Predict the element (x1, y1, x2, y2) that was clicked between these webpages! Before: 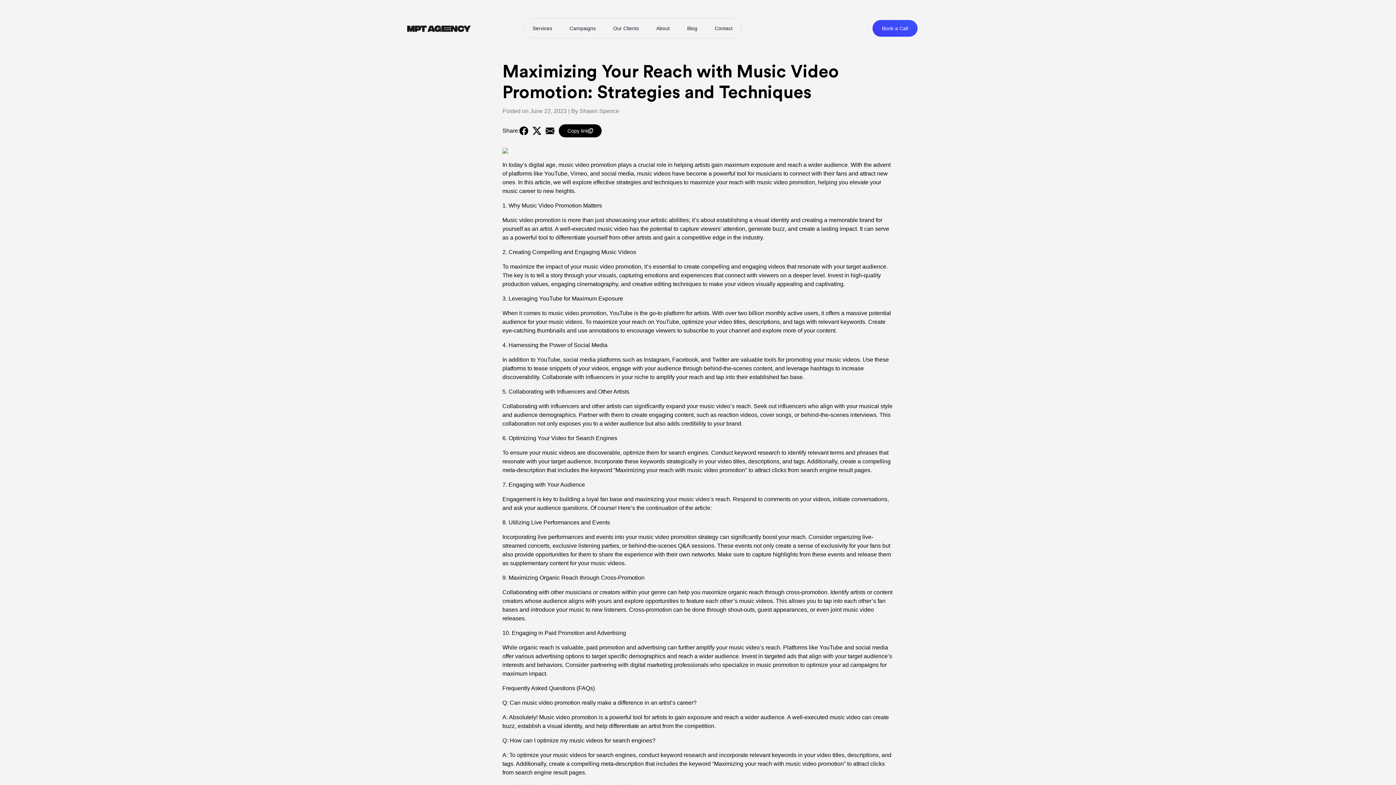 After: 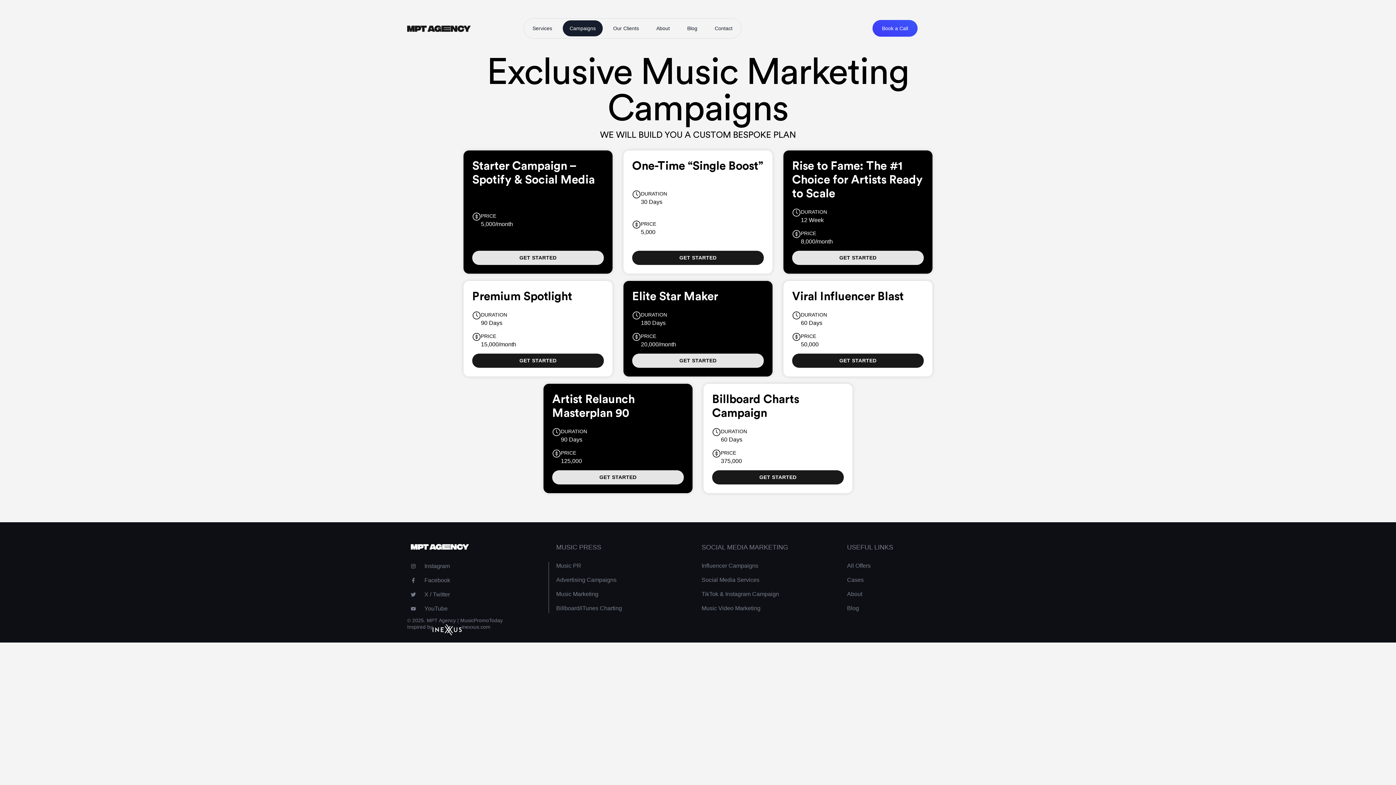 Action: label: Campaigns bbox: (562, 20, 602, 36)